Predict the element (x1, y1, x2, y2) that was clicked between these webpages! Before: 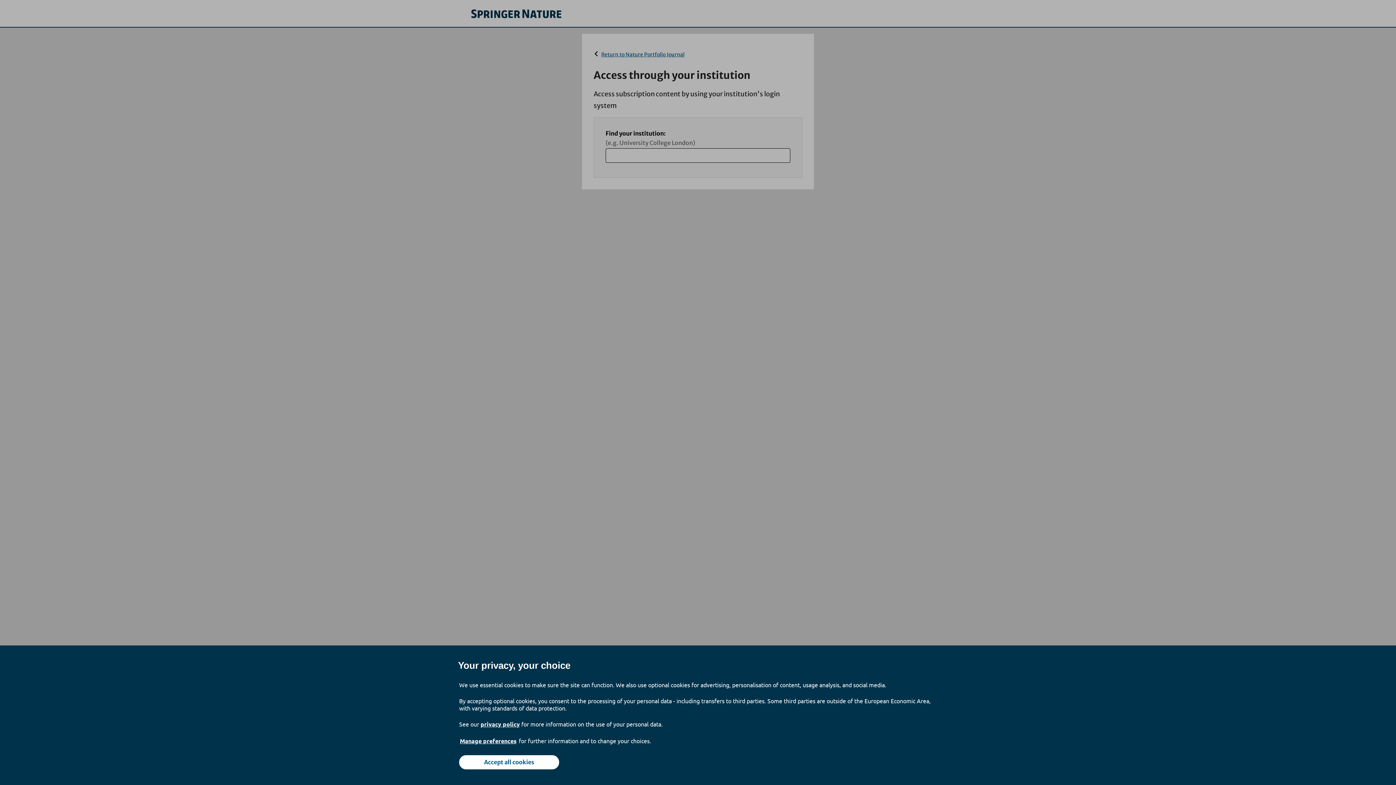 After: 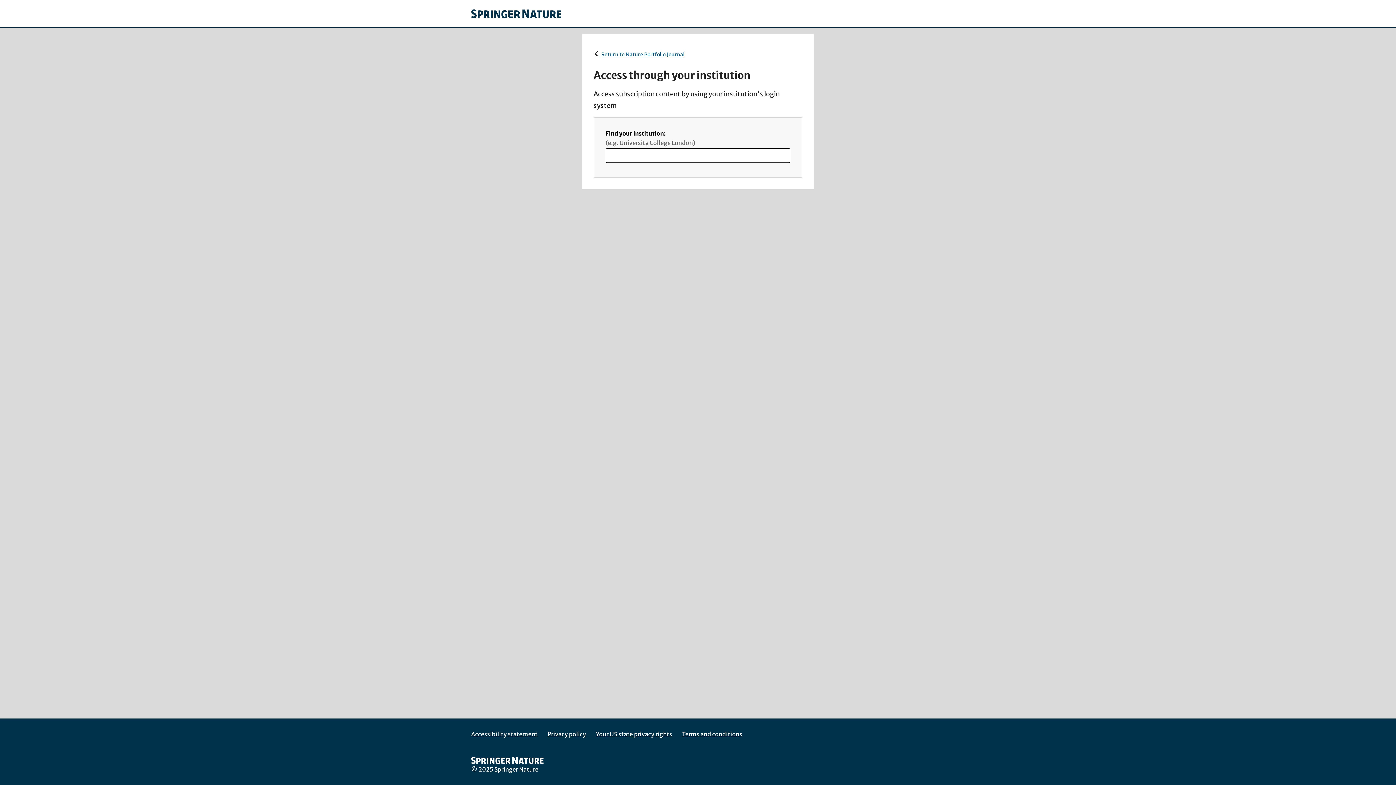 Action: bbox: (459, 755, 559, 769) label: Accept all cookies